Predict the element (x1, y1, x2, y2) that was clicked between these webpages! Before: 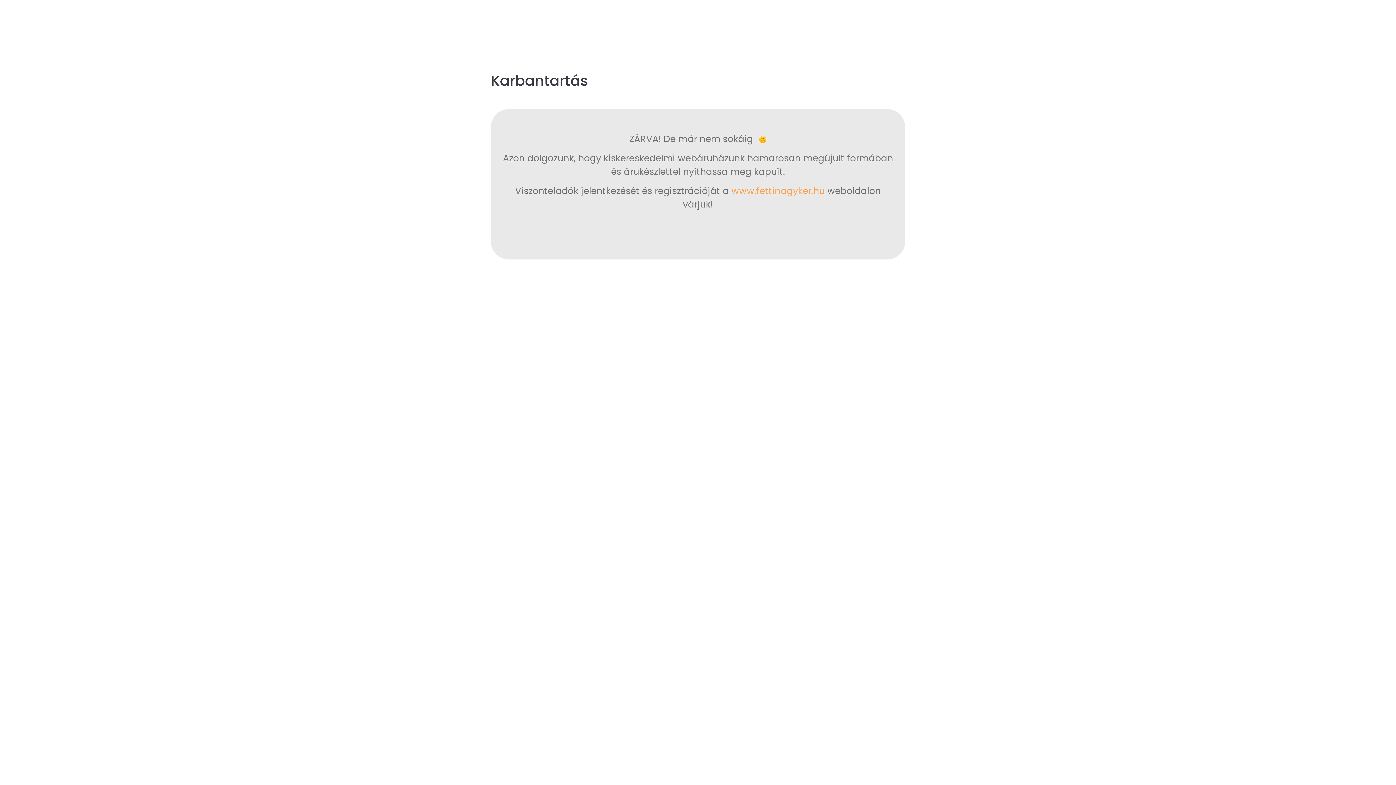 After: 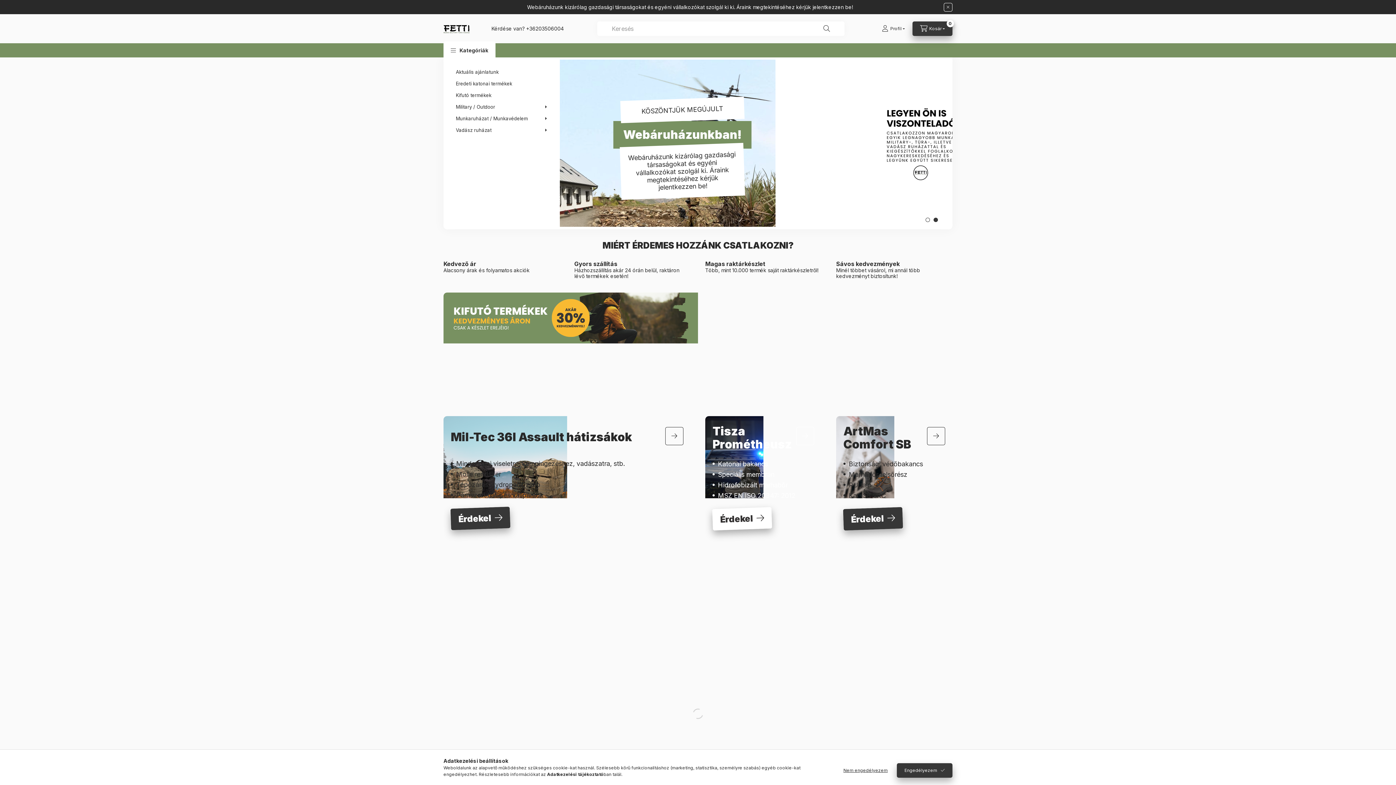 Action: bbox: (731, 184, 825, 197) label: www.fettinagyker.hu